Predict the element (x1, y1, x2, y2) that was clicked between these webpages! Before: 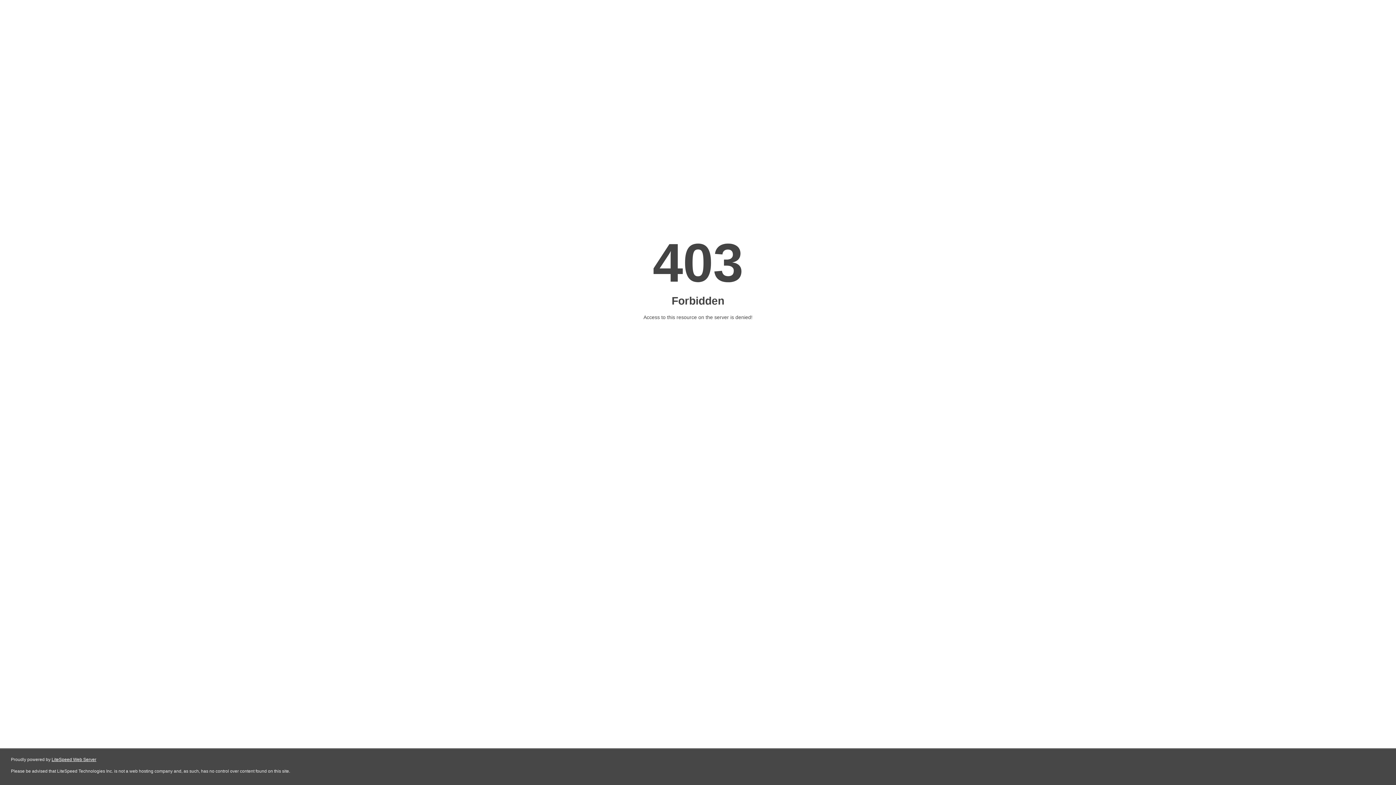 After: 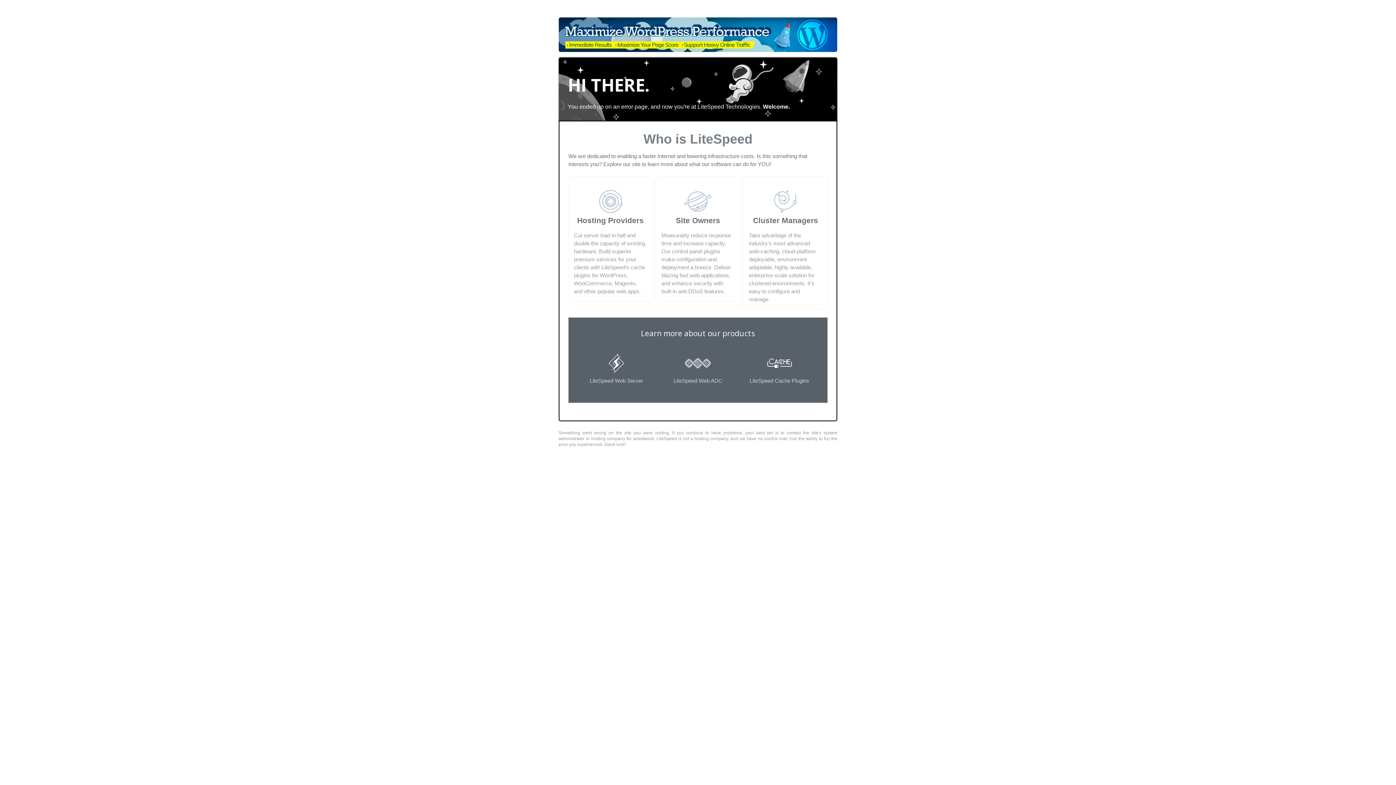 Action: bbox: (51, 757, 96, 762) label: LiteSpeed Web Server